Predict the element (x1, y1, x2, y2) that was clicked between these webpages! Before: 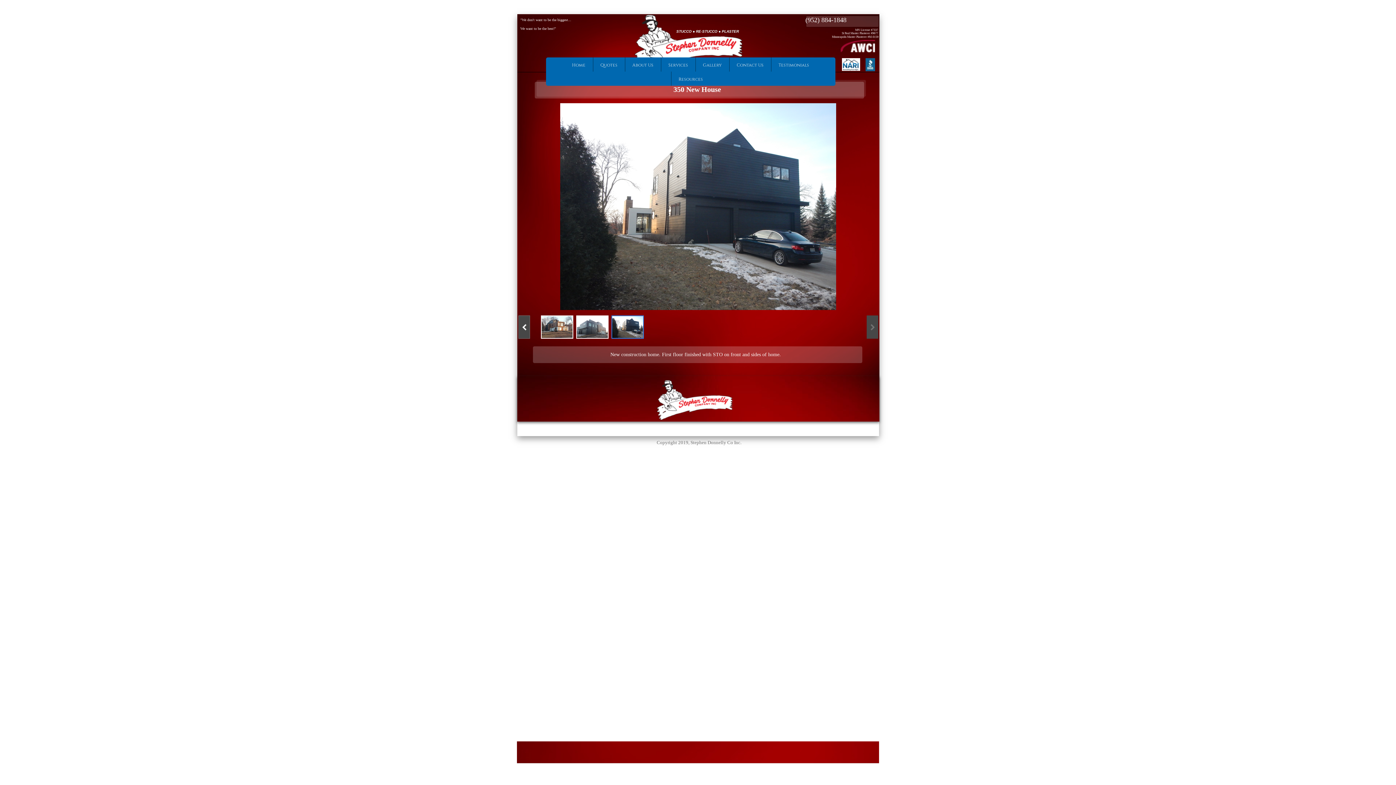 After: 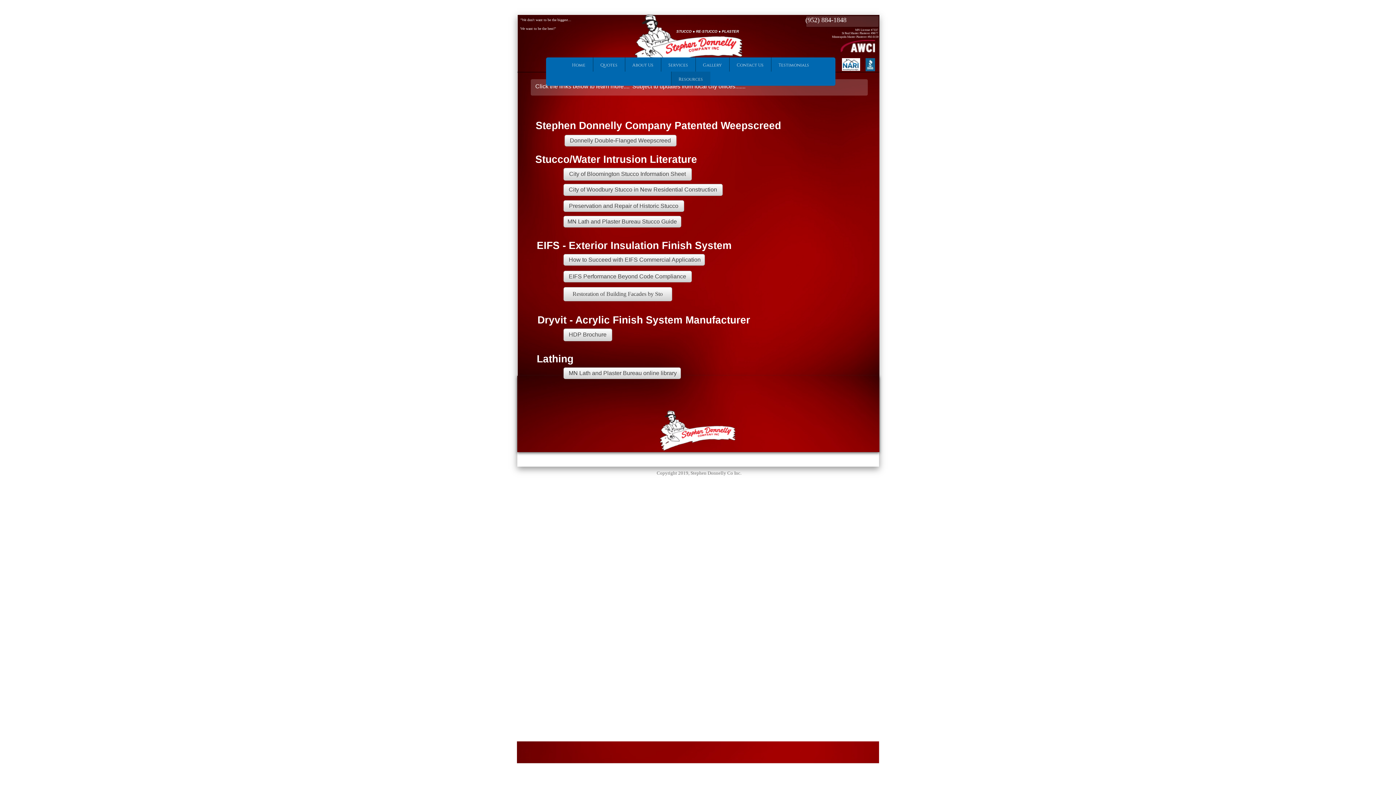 Action: label: Resources bbox: (671, 71, 710, 85)